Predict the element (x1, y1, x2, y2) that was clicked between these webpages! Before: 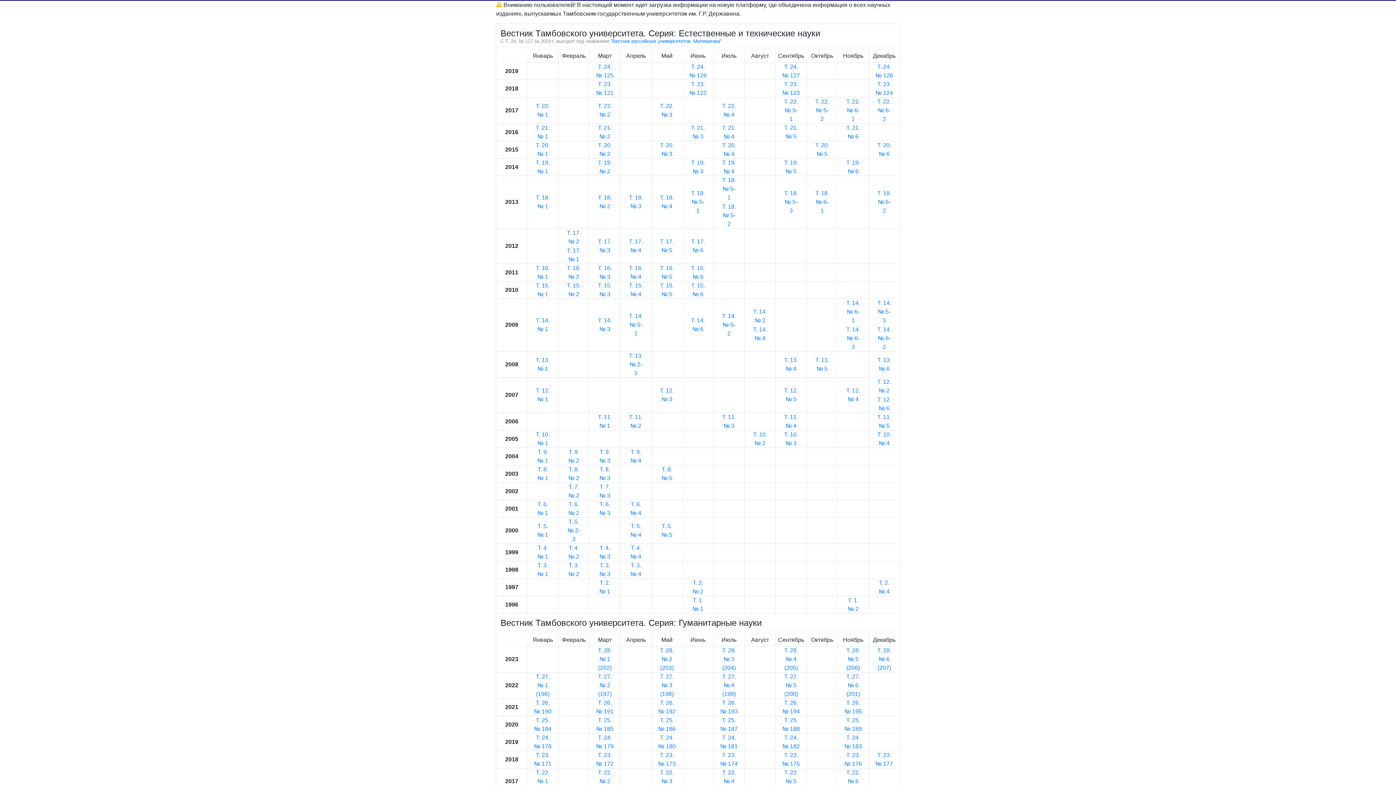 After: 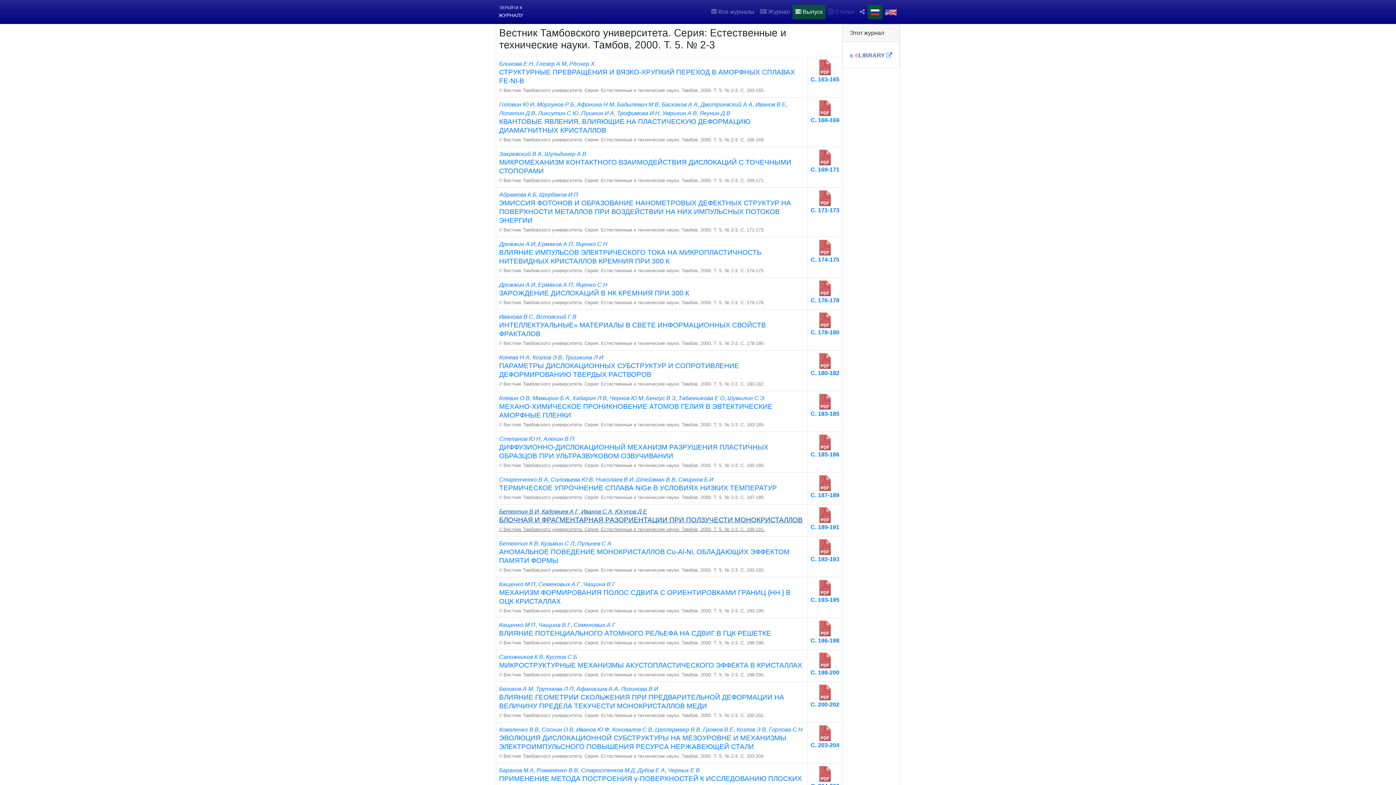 Action: bbox: (567, 518, 580, 542) label: Т. 5. № 2-3